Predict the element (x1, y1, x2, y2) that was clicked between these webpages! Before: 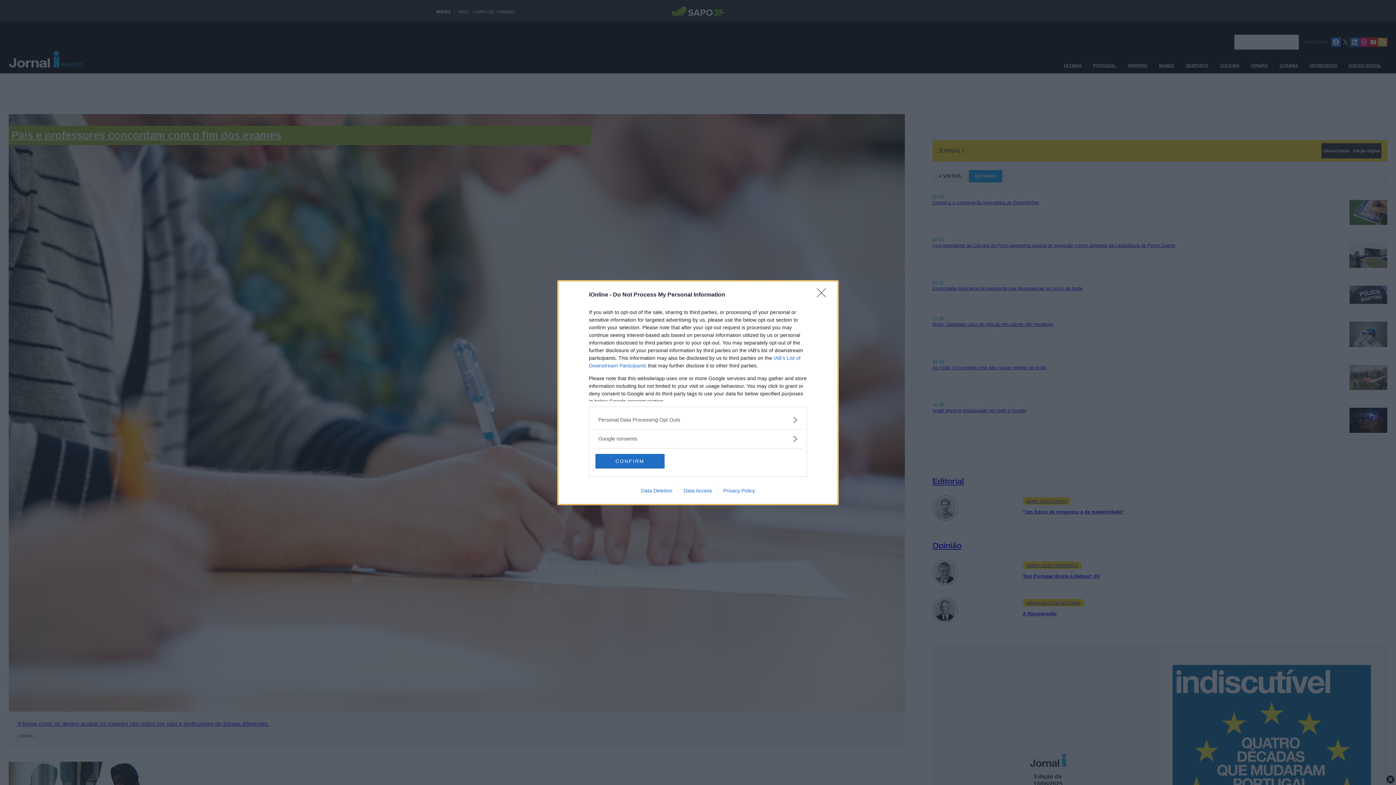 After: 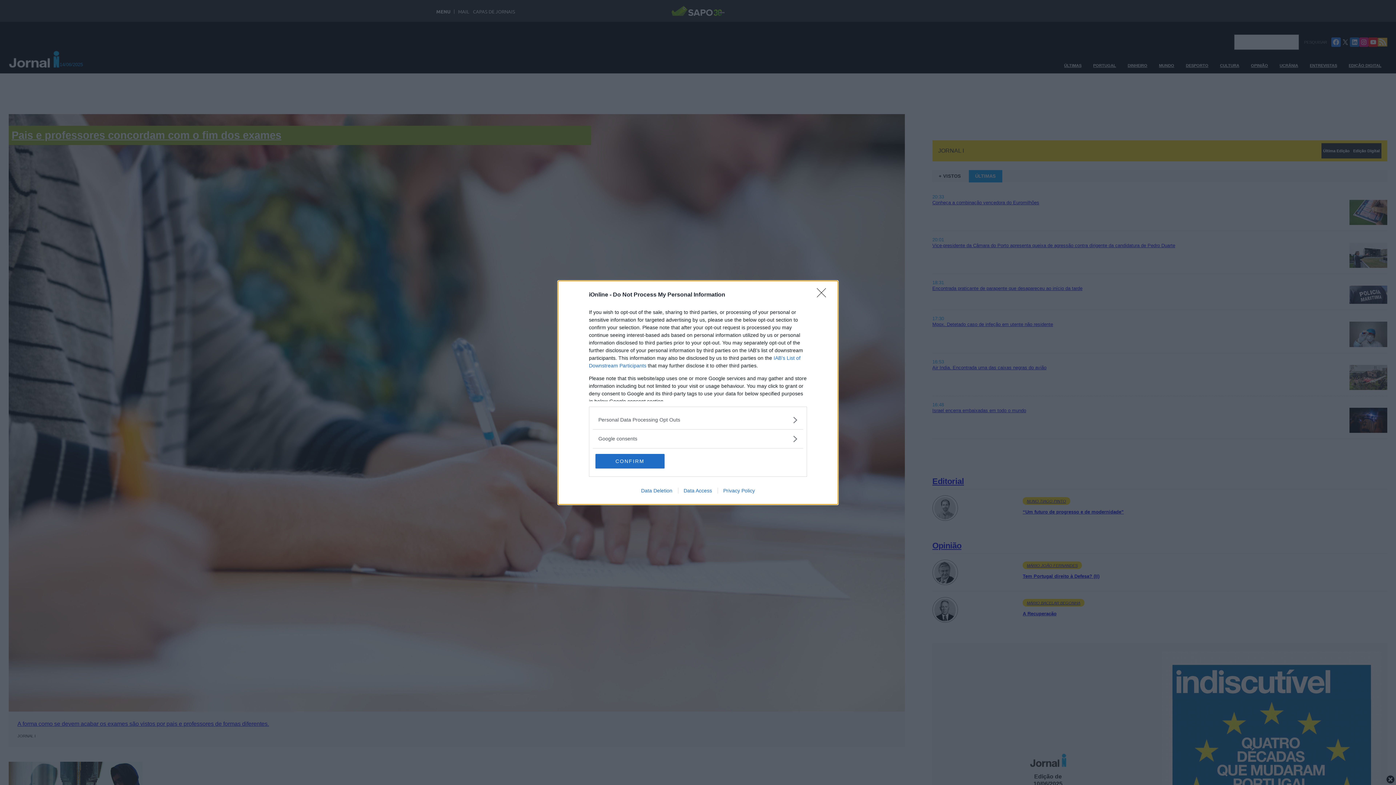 Action: bbox: (717, 487, 760, 493) label: Privacy Policy